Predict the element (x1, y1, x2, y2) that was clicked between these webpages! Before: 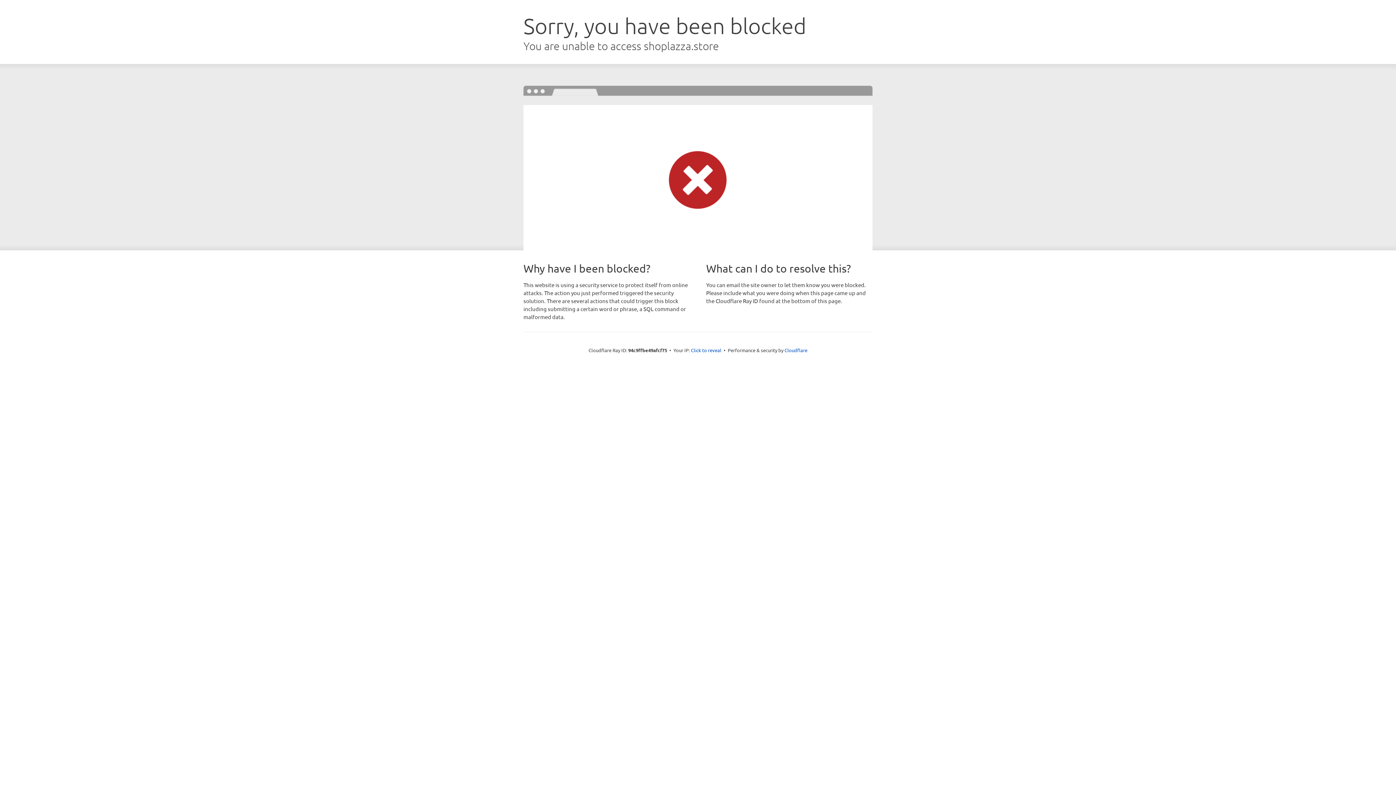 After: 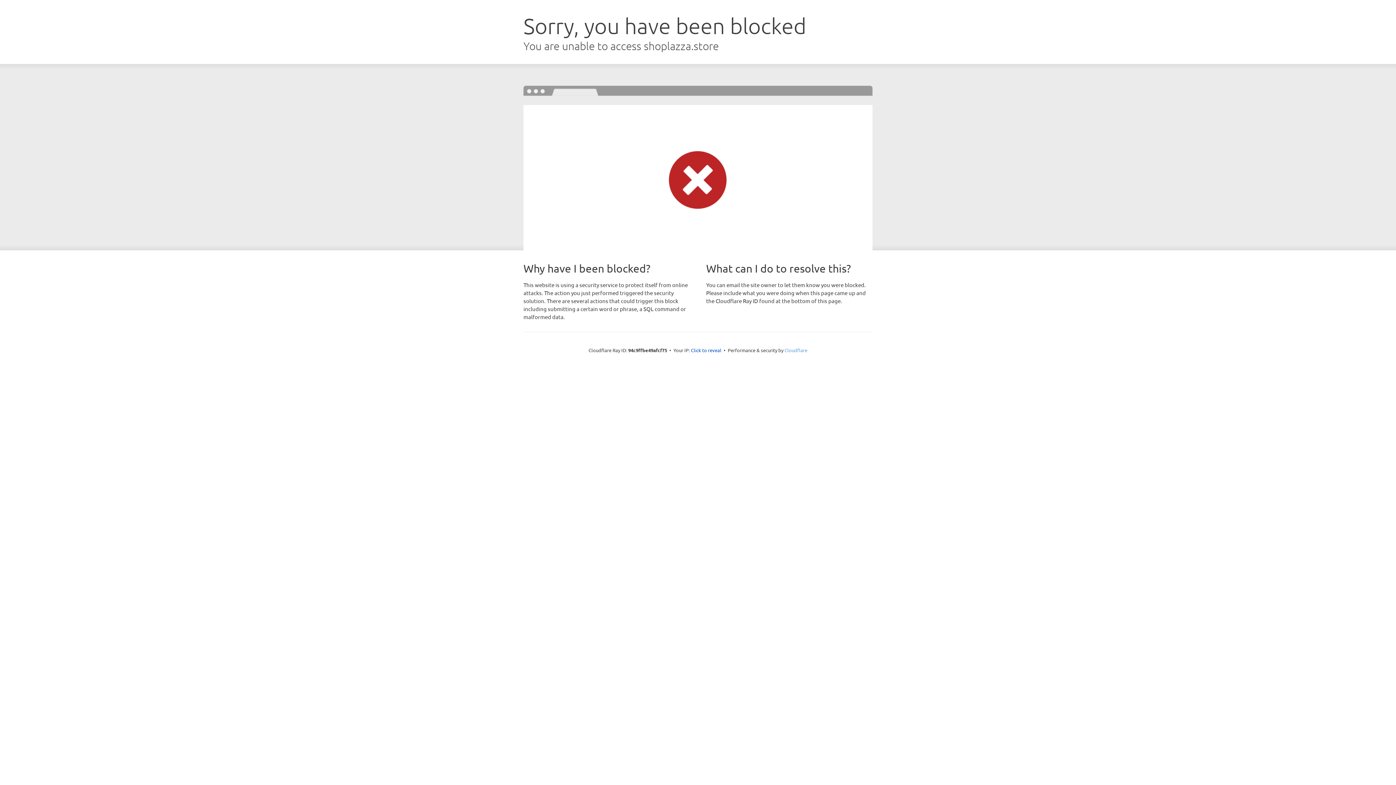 Action: label: Cloudflare bbox: (784, 347, 807, 353)